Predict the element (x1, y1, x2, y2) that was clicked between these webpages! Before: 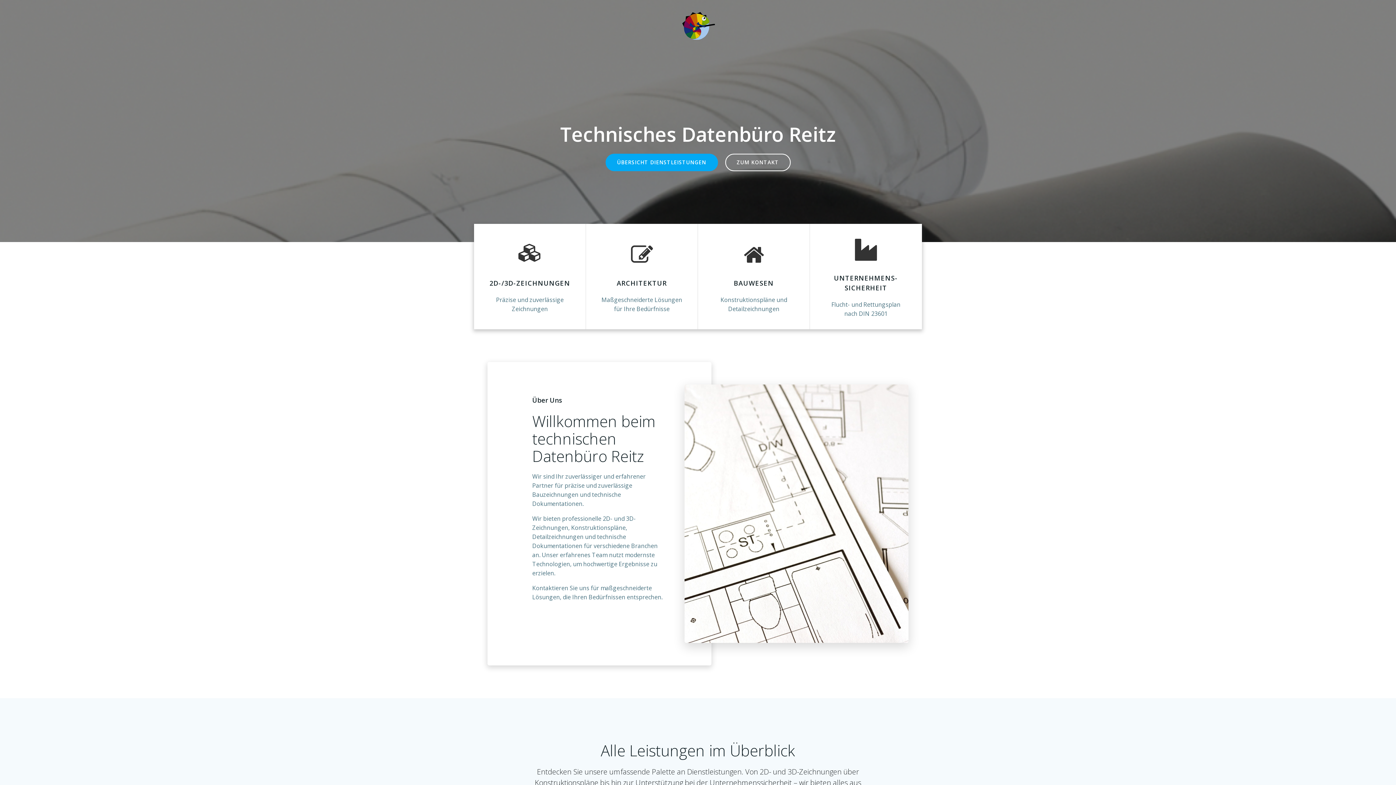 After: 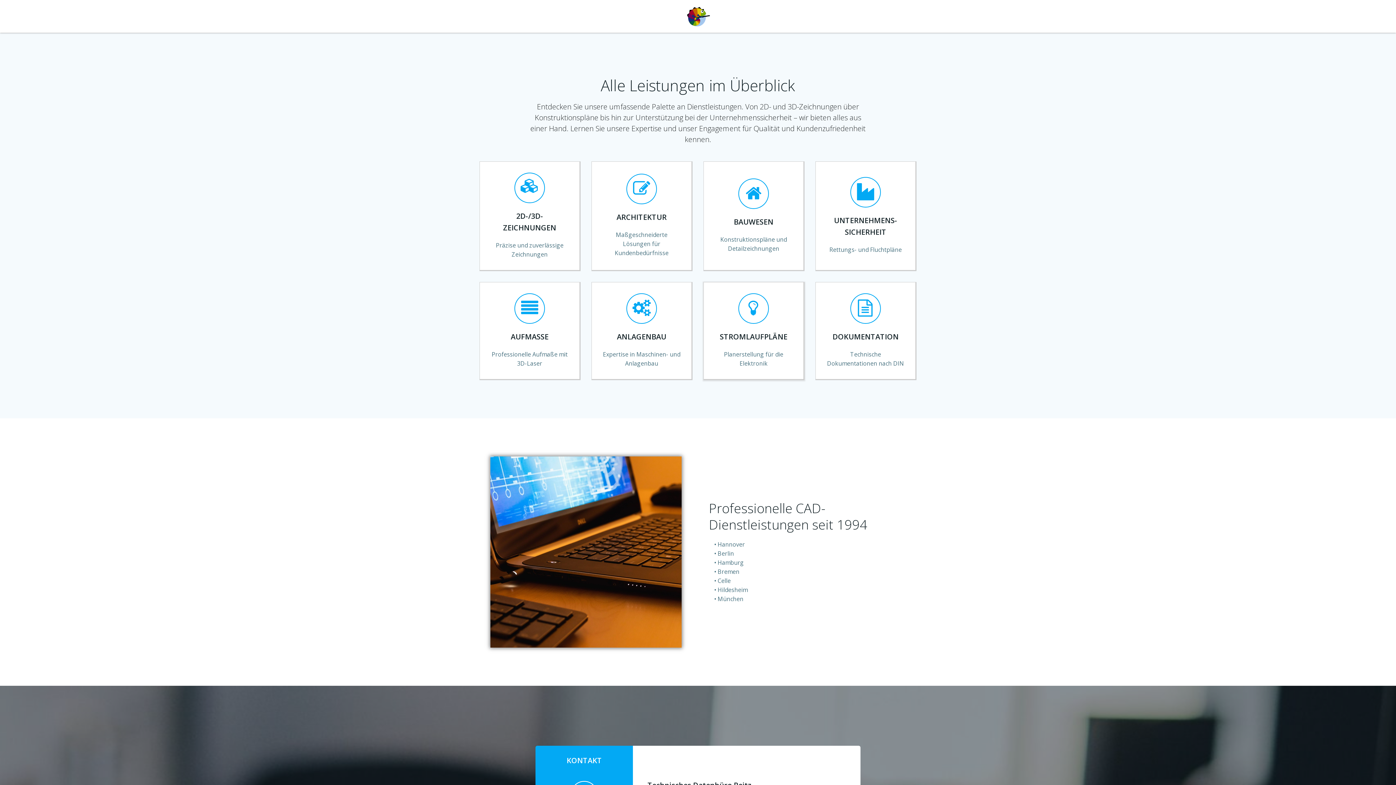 Action: label: ÜBERSICHT DIENSTLEISTUNGEN bbox: (605, 153, 718, 171)